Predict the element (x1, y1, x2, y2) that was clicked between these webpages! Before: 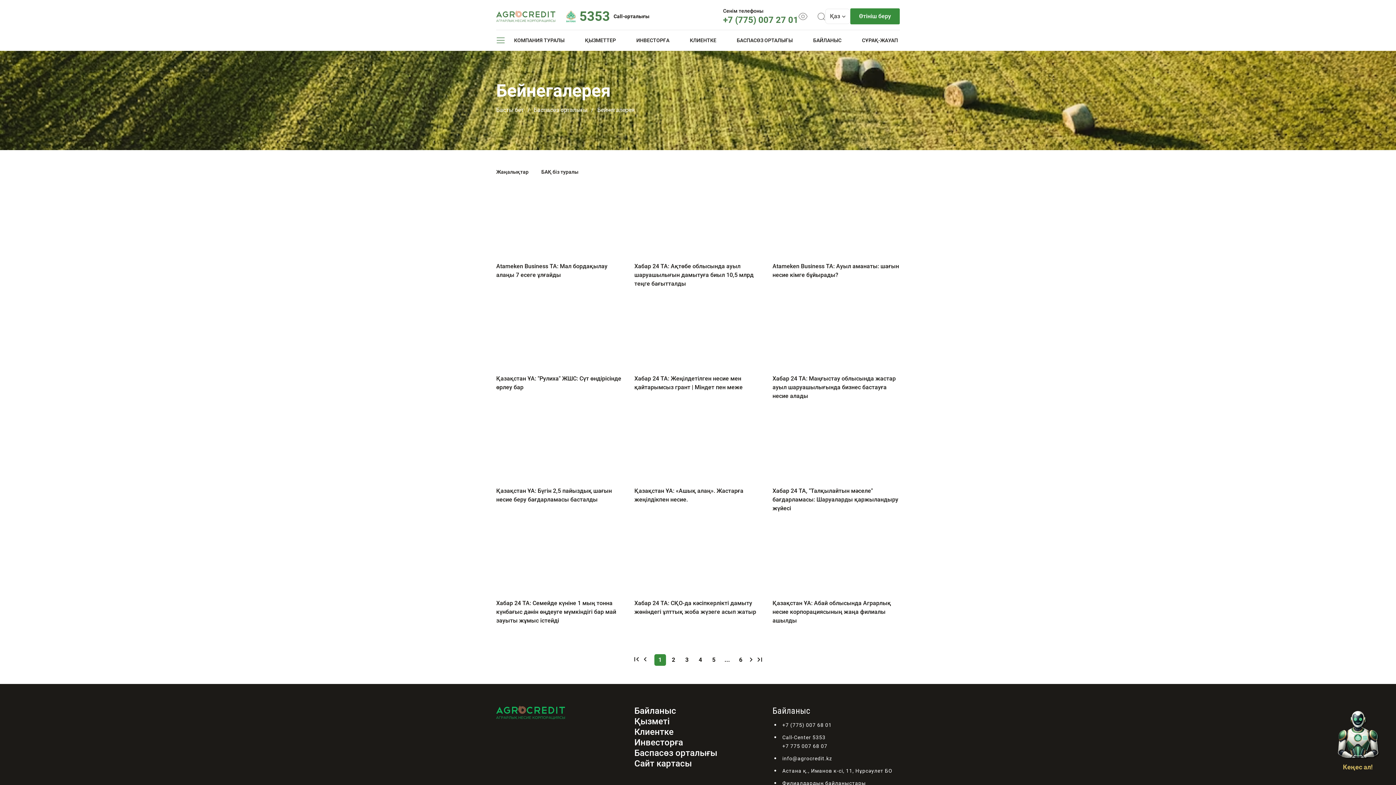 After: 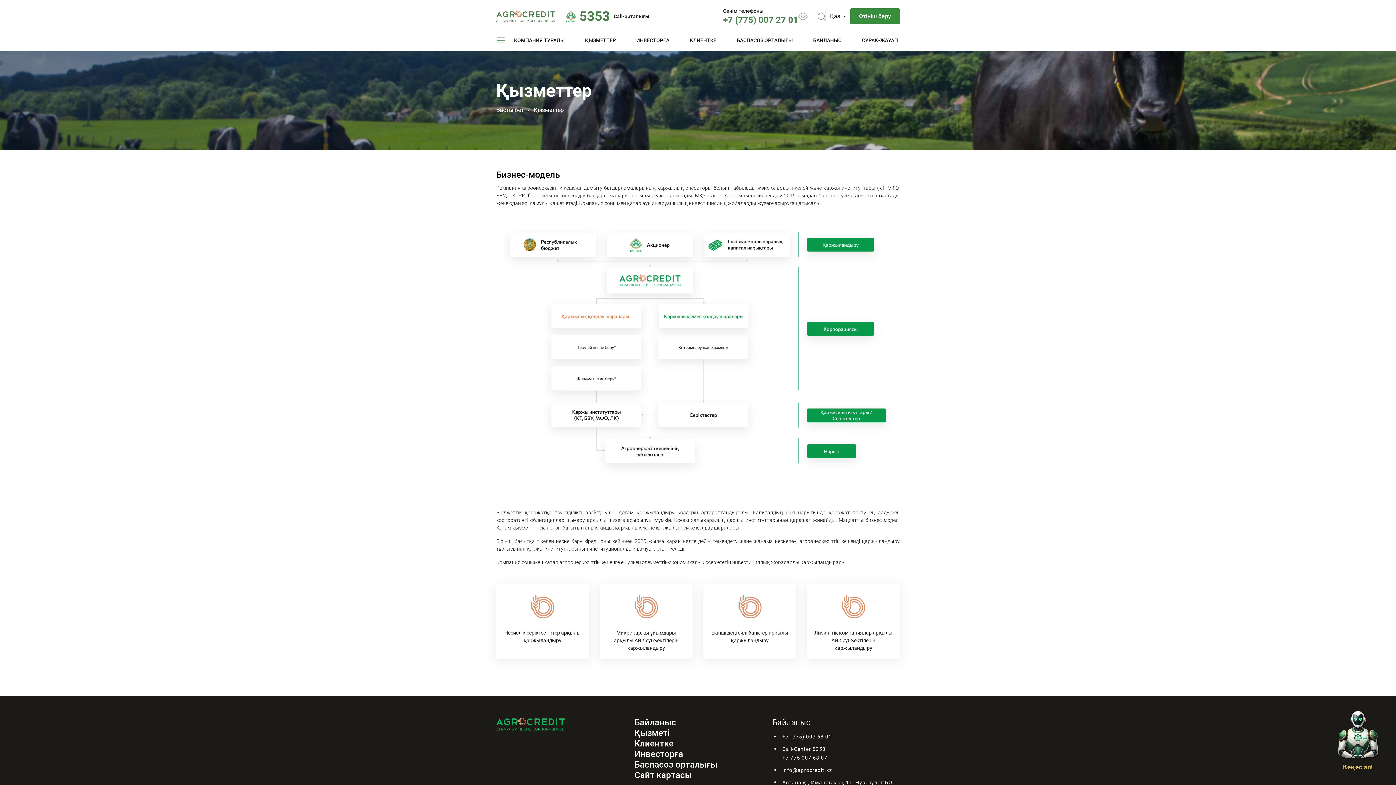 Action: bbox: (634, 716, 669, 726) label: Қызметі